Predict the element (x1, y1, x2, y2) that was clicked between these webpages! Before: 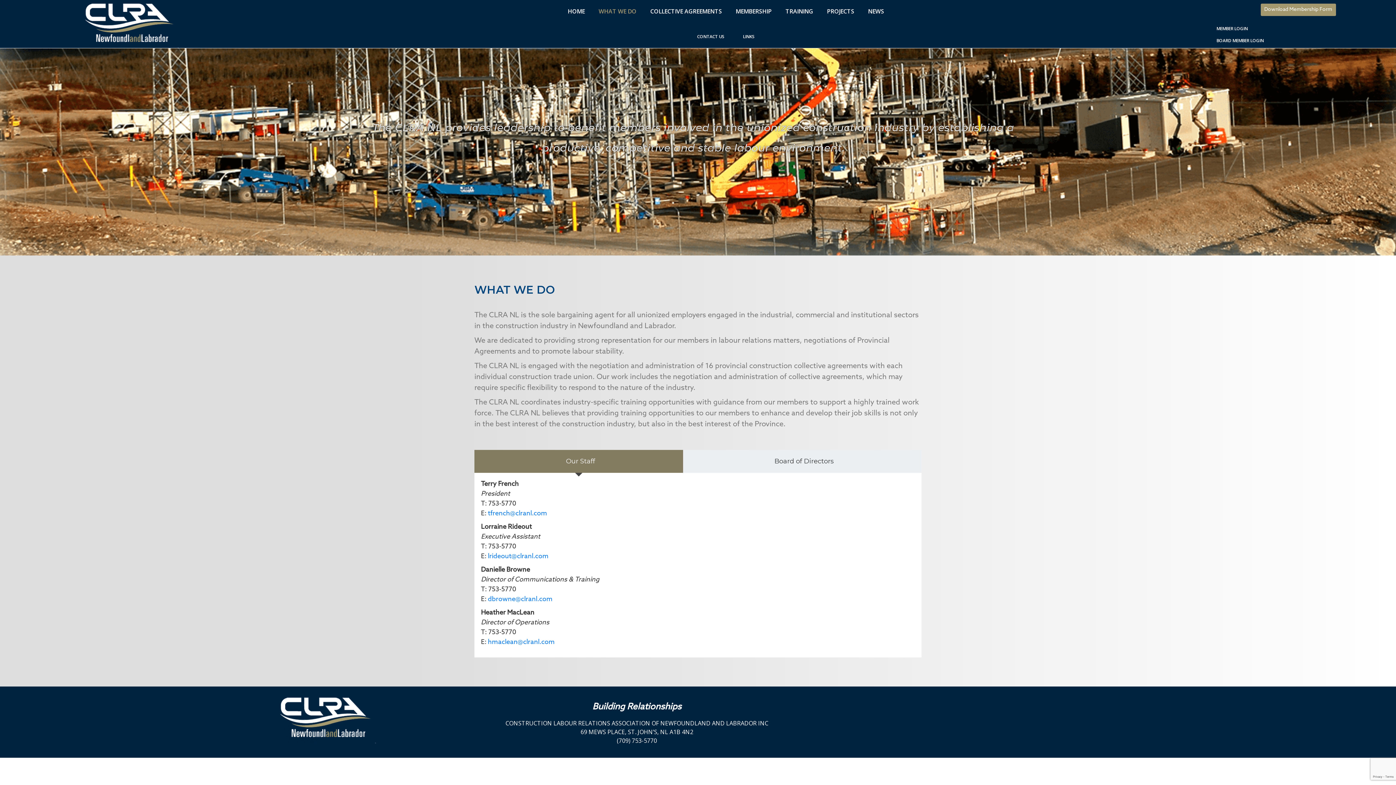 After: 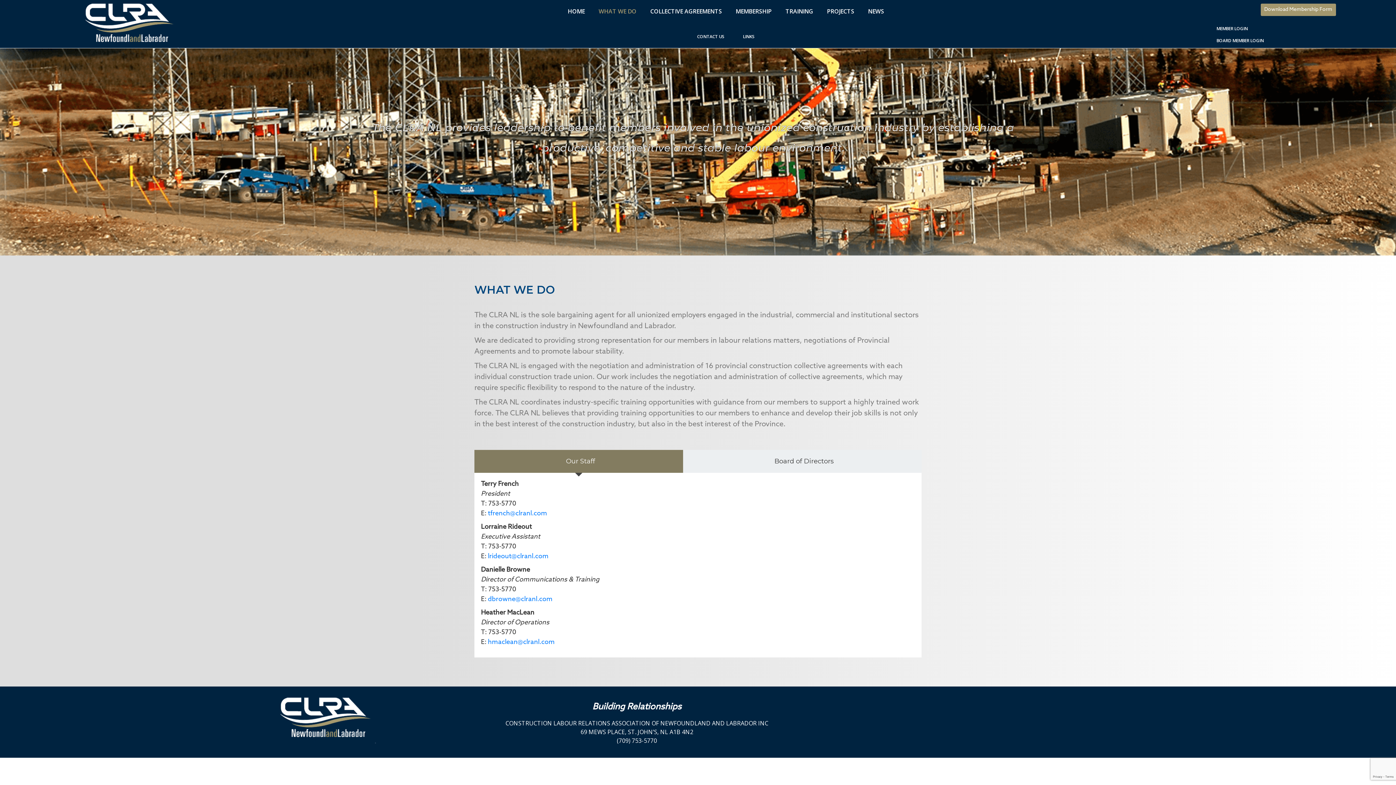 Action: bbox: (591, 2, 643, 20) label: WHAT WE DO